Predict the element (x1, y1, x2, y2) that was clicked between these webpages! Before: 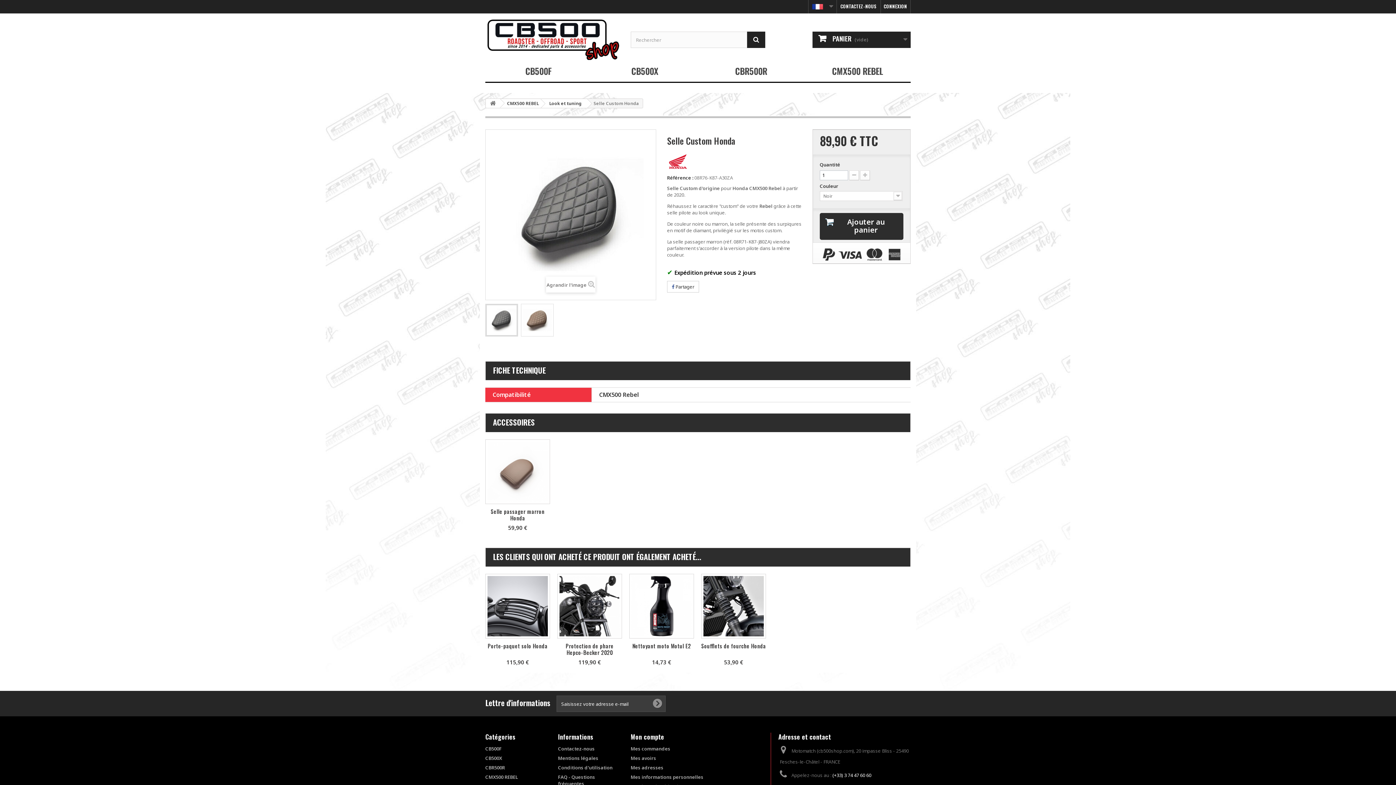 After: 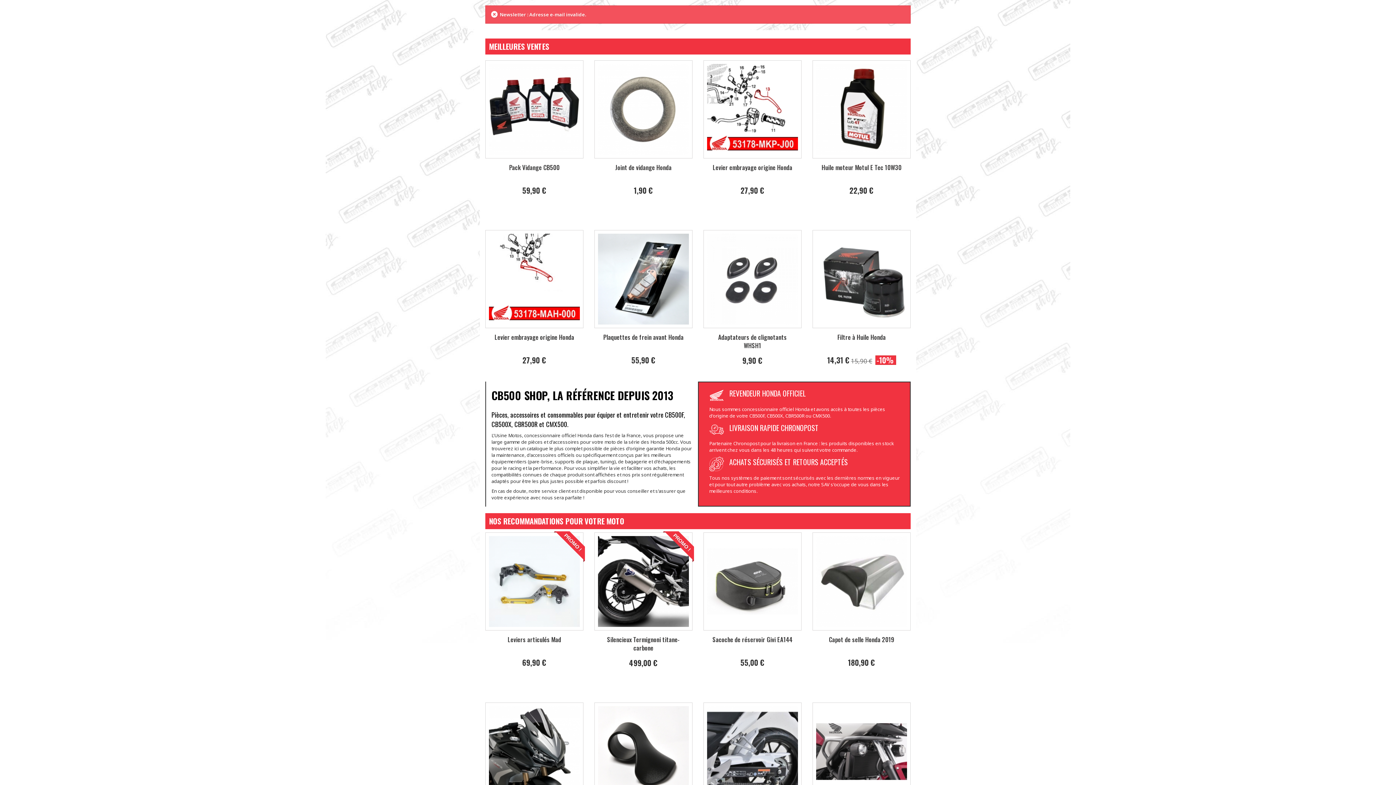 Action: bbox: (650, 696, 664, 712)